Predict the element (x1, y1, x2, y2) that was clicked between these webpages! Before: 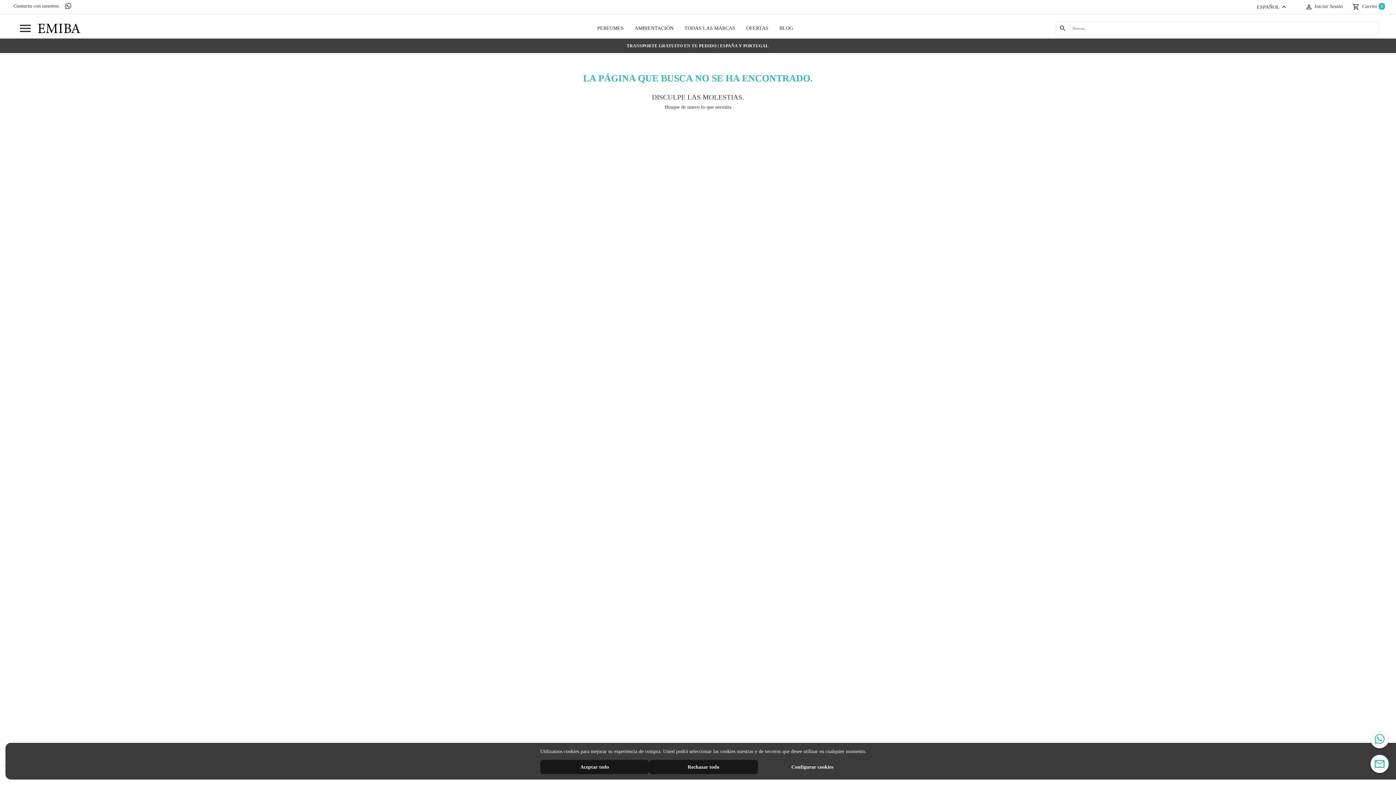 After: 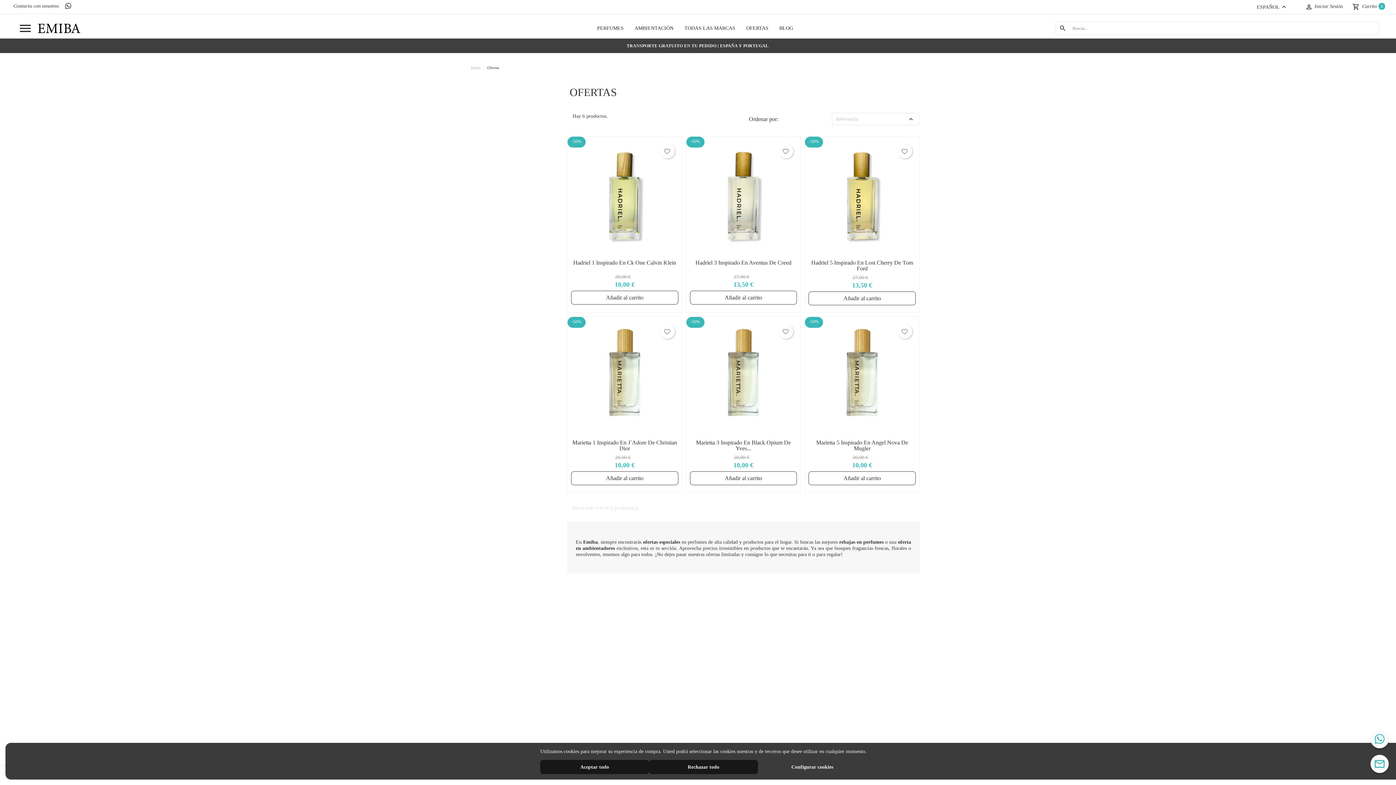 Action: label: OFERTAS bbox: (740, 18, 774, 38)